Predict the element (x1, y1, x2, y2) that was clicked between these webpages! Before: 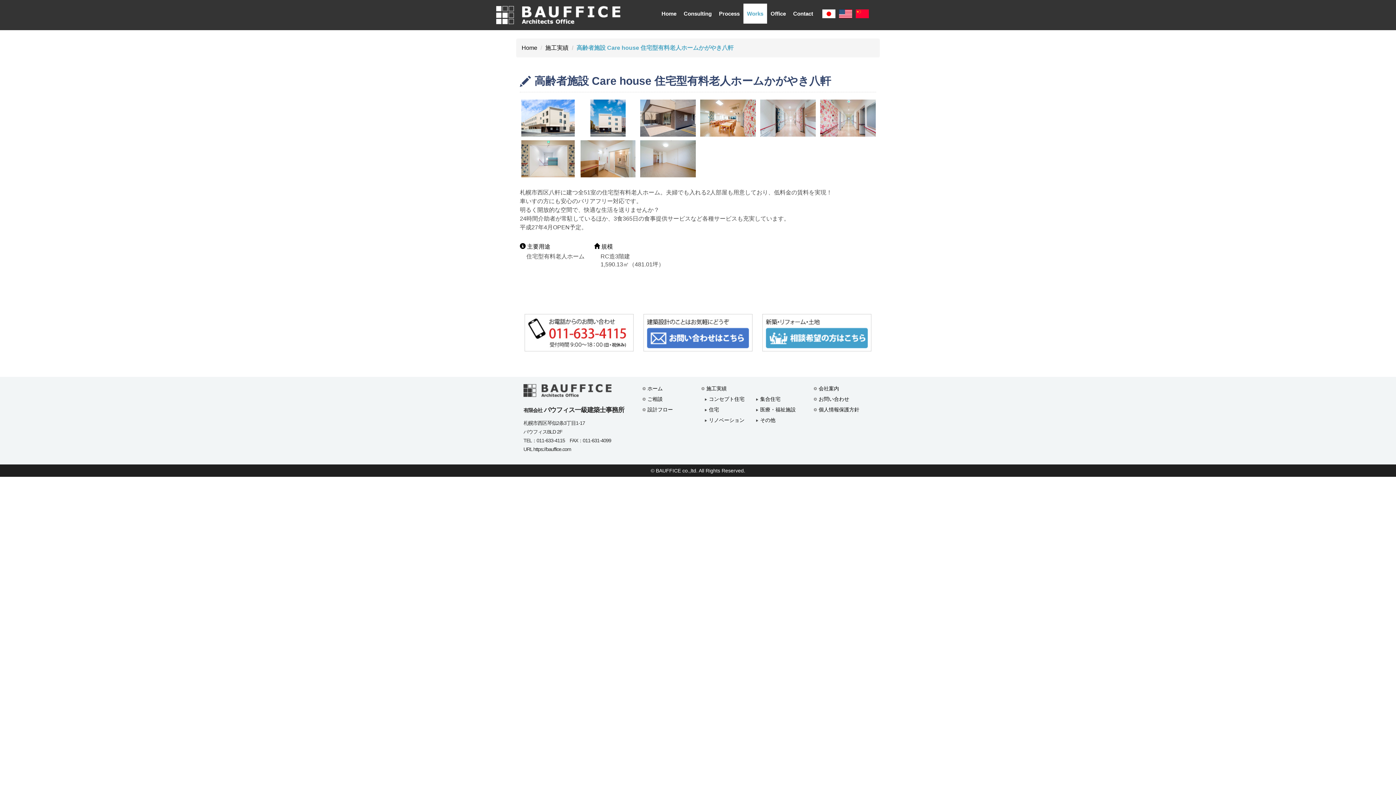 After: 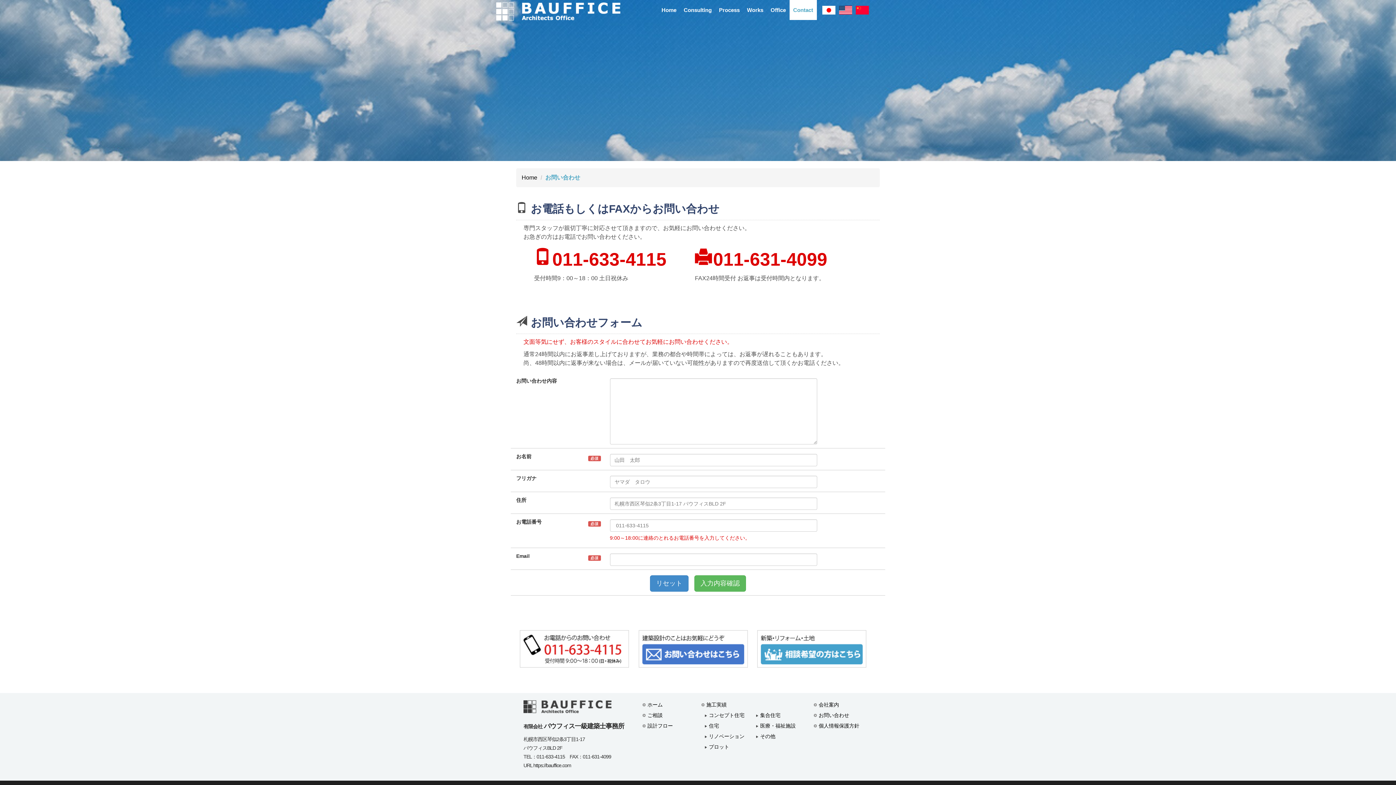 Action: bbox: (818, 396, 849, 402) label: お問い合わせ